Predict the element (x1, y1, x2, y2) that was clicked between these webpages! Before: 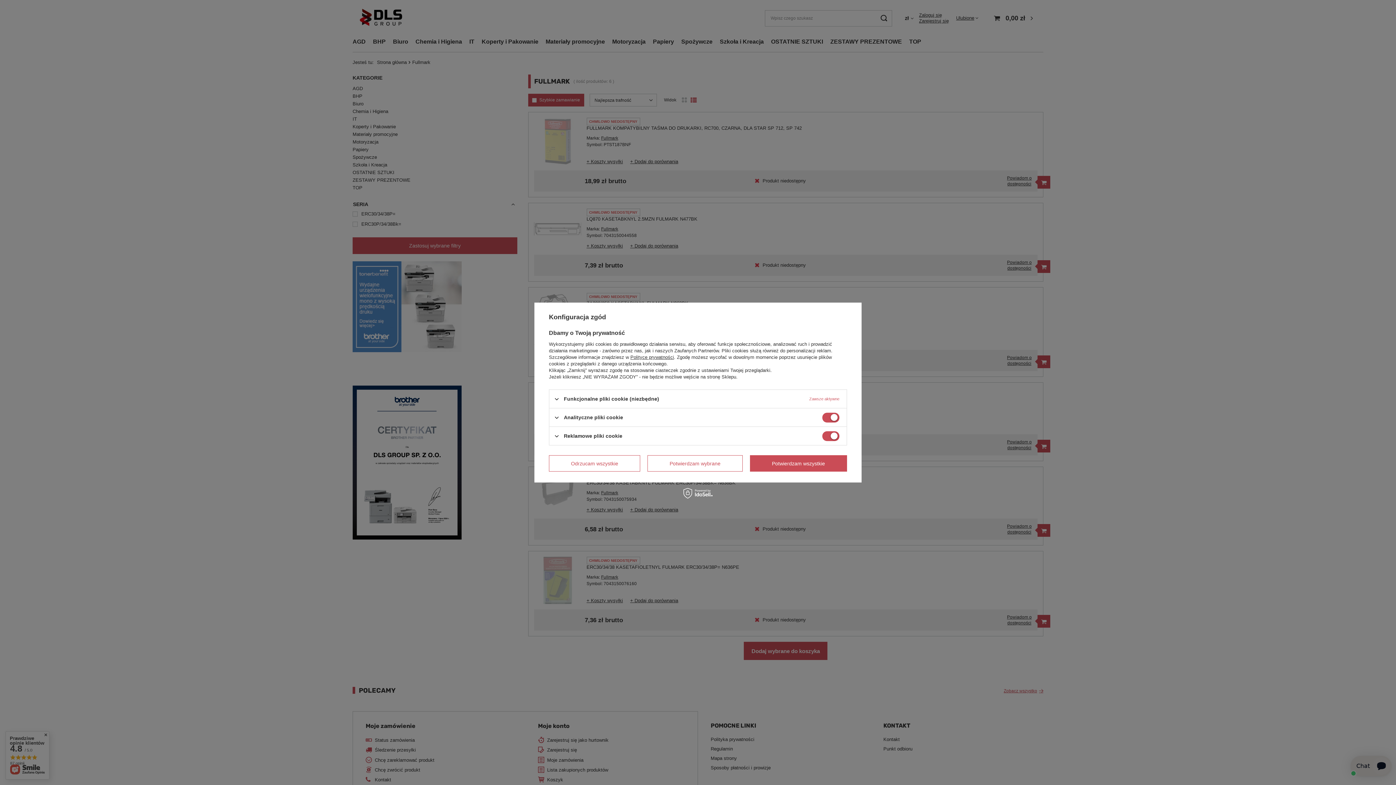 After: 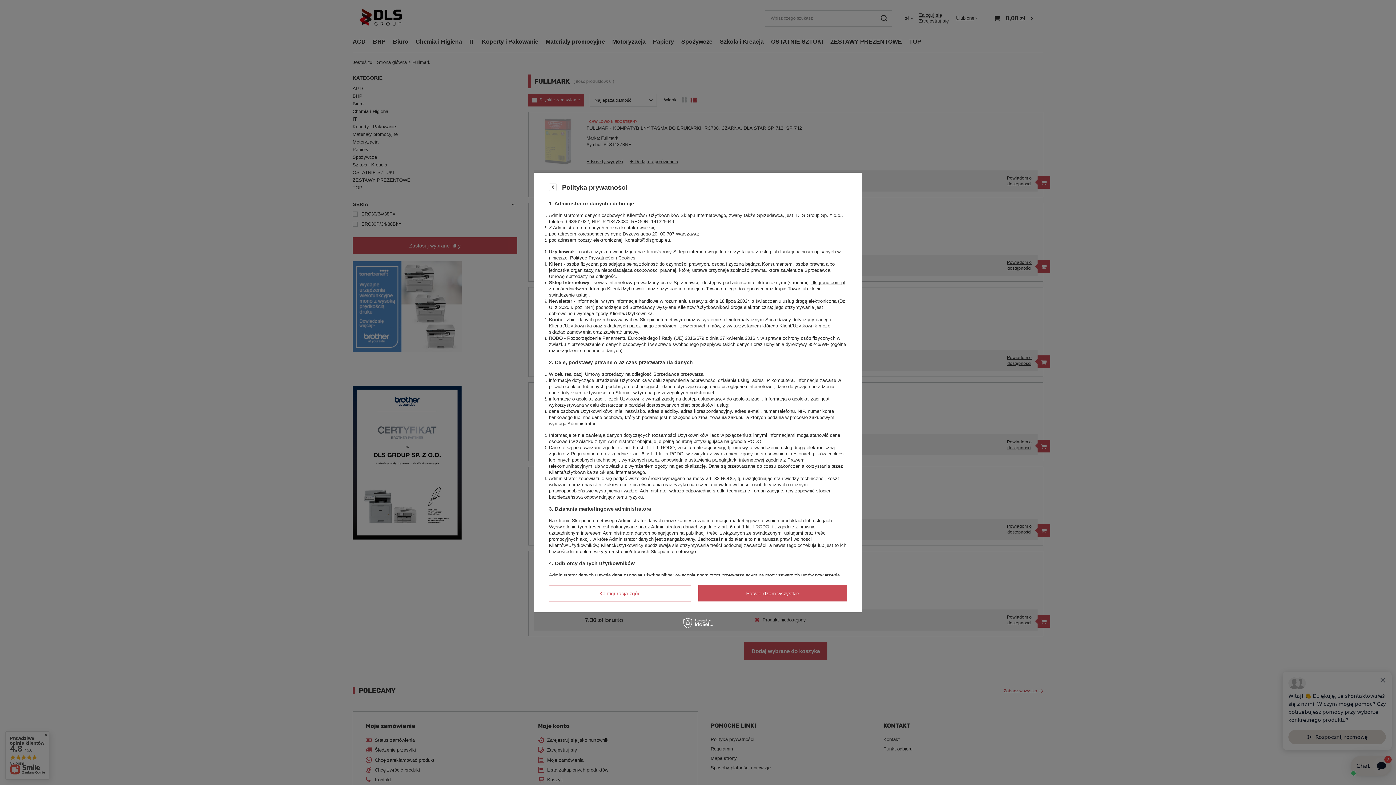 Action: bbox: (630, 354, 674, 360) label: Polityce prywatności